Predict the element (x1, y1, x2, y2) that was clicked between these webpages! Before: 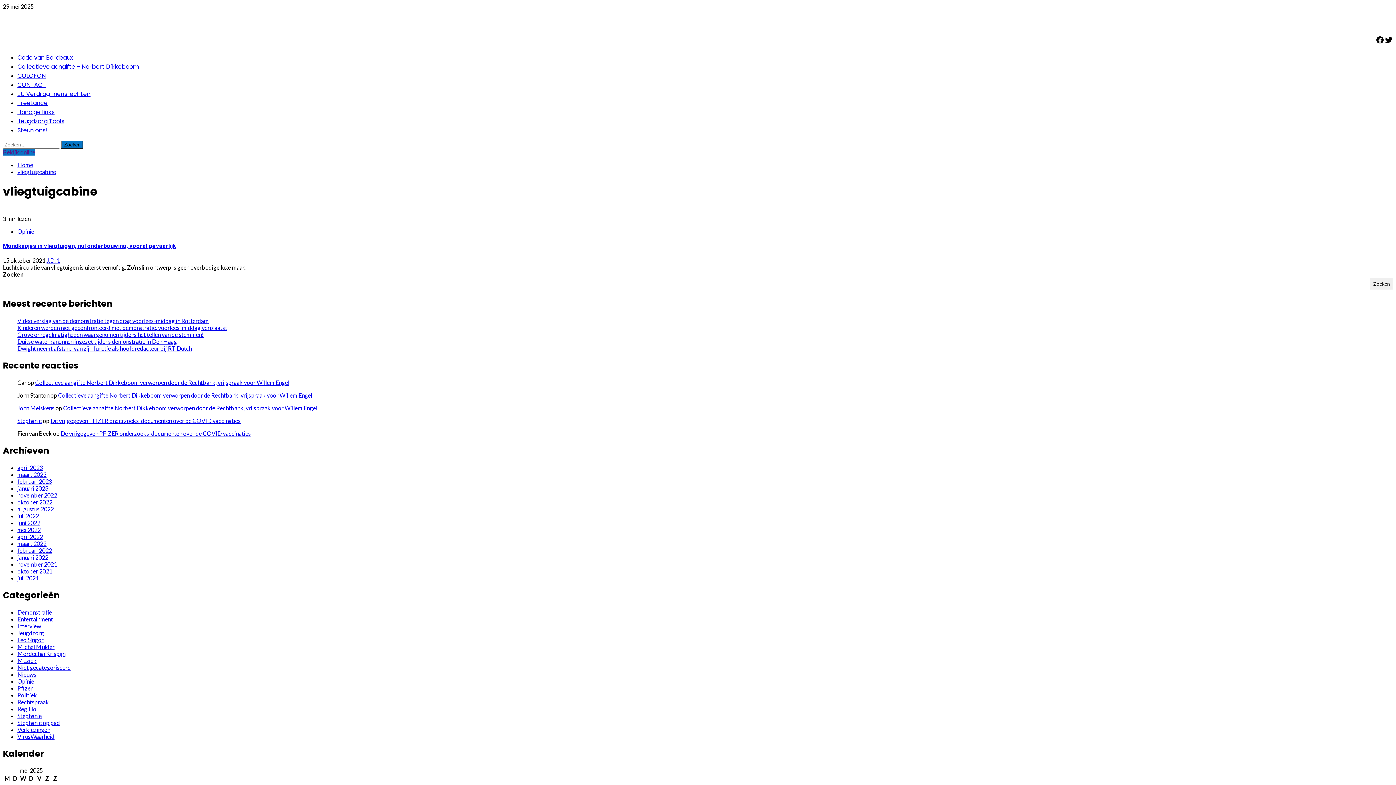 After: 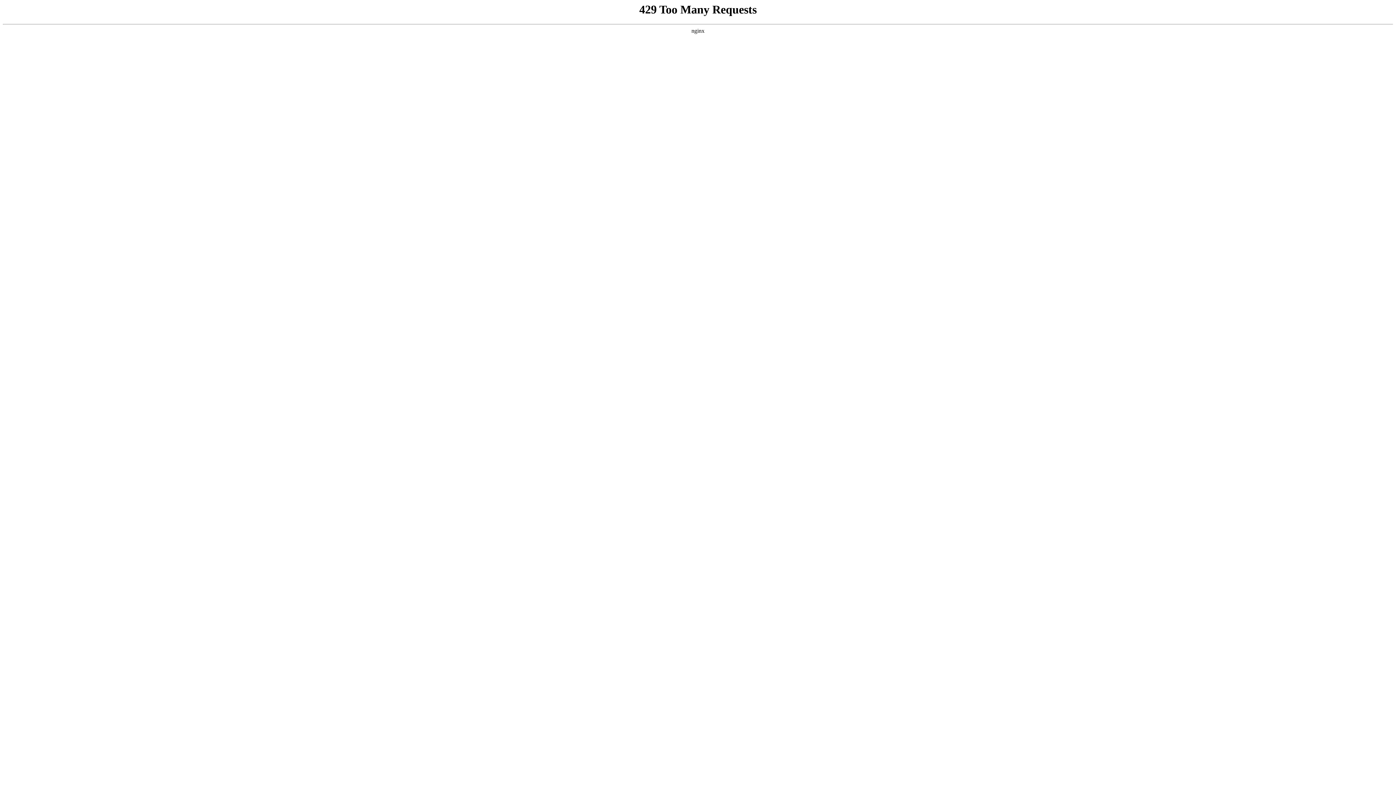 Action: label: Mordechaï Krispijn bbox: (17, 650, 65, 657)